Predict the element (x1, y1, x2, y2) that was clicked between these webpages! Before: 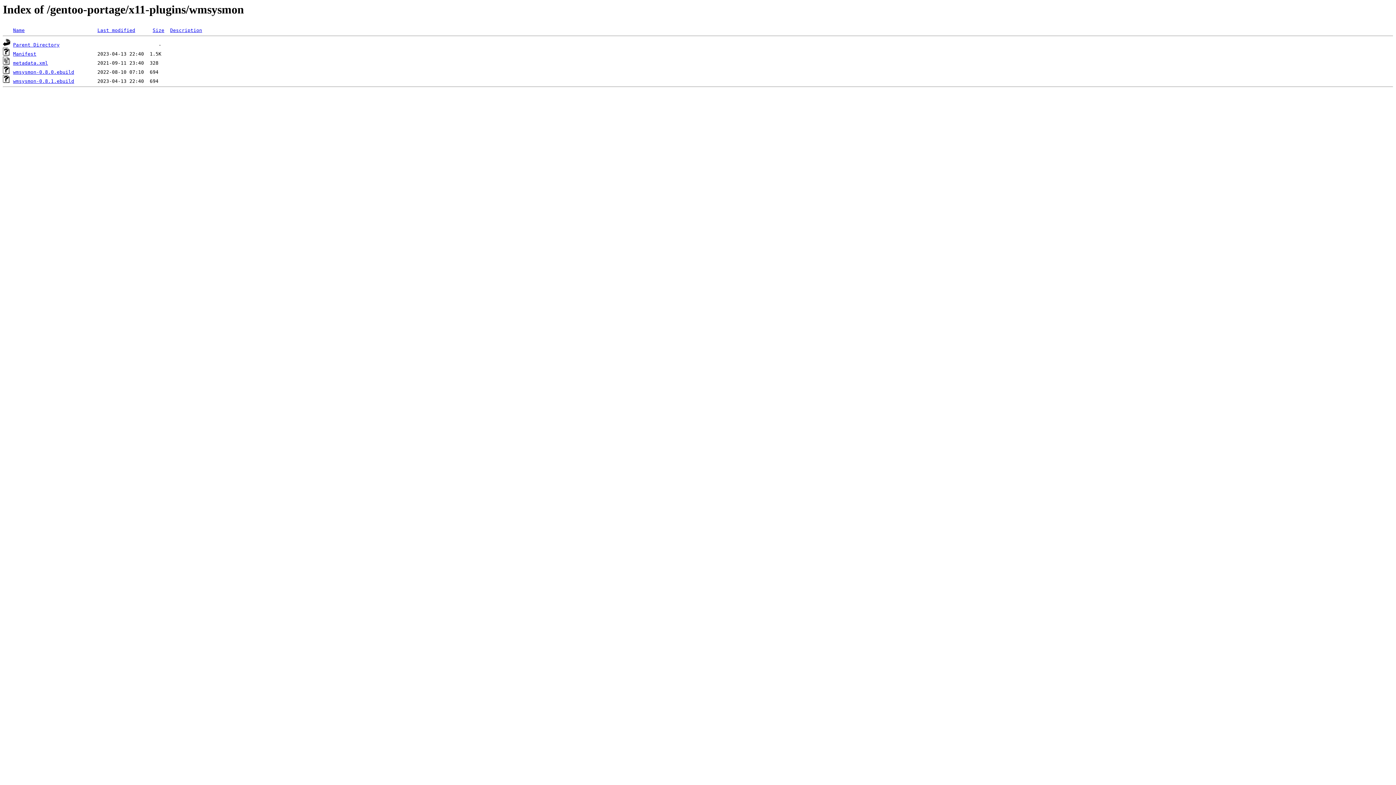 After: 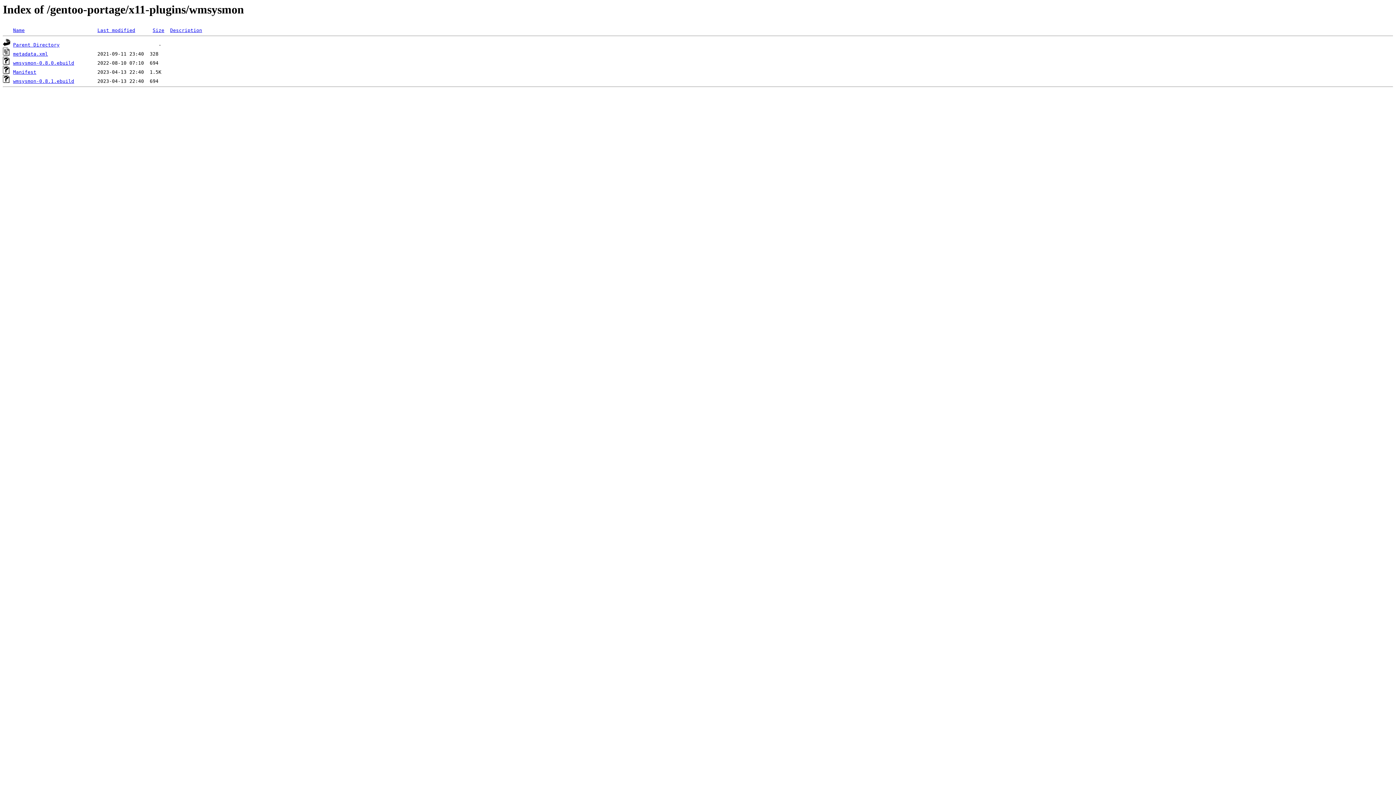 Action: label: Last modified bbox: (97, 27, 135, 33)